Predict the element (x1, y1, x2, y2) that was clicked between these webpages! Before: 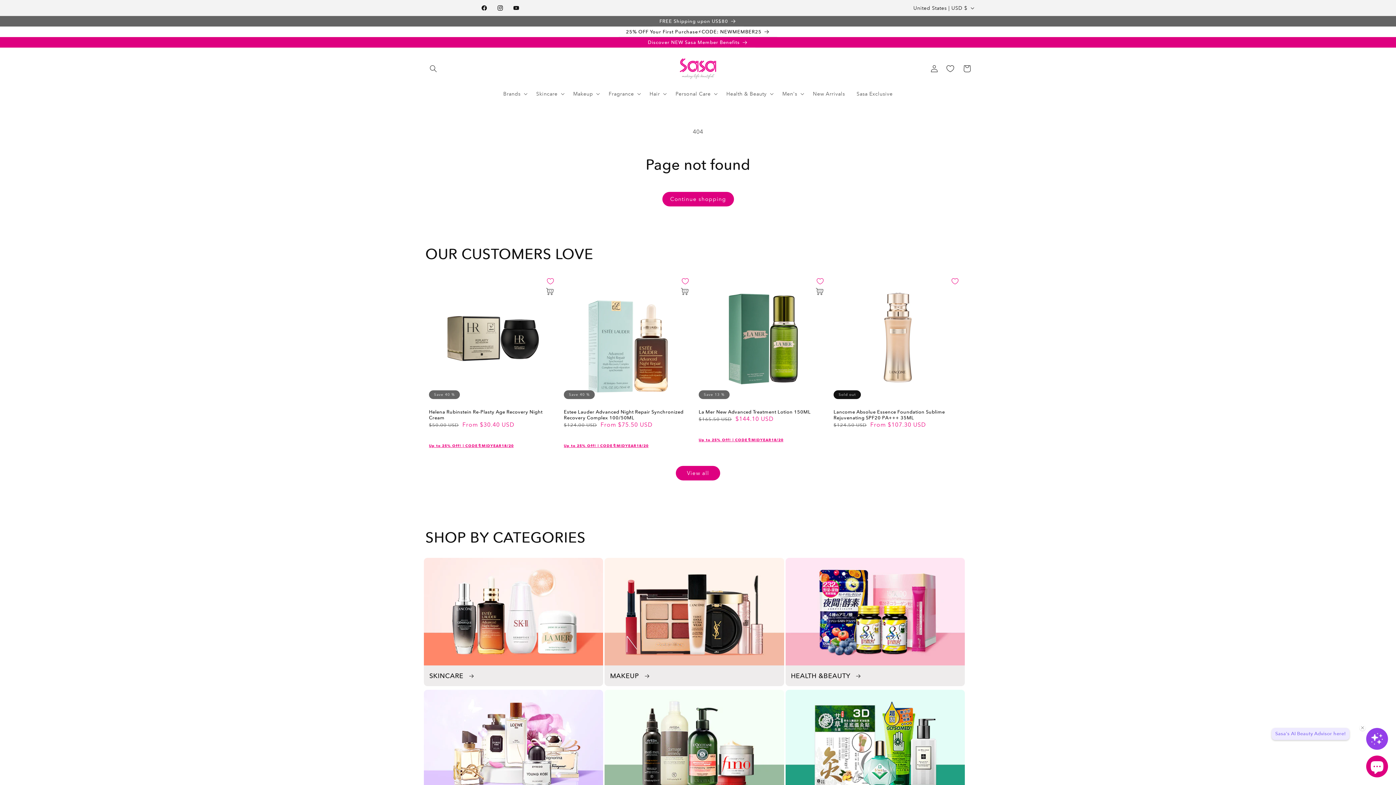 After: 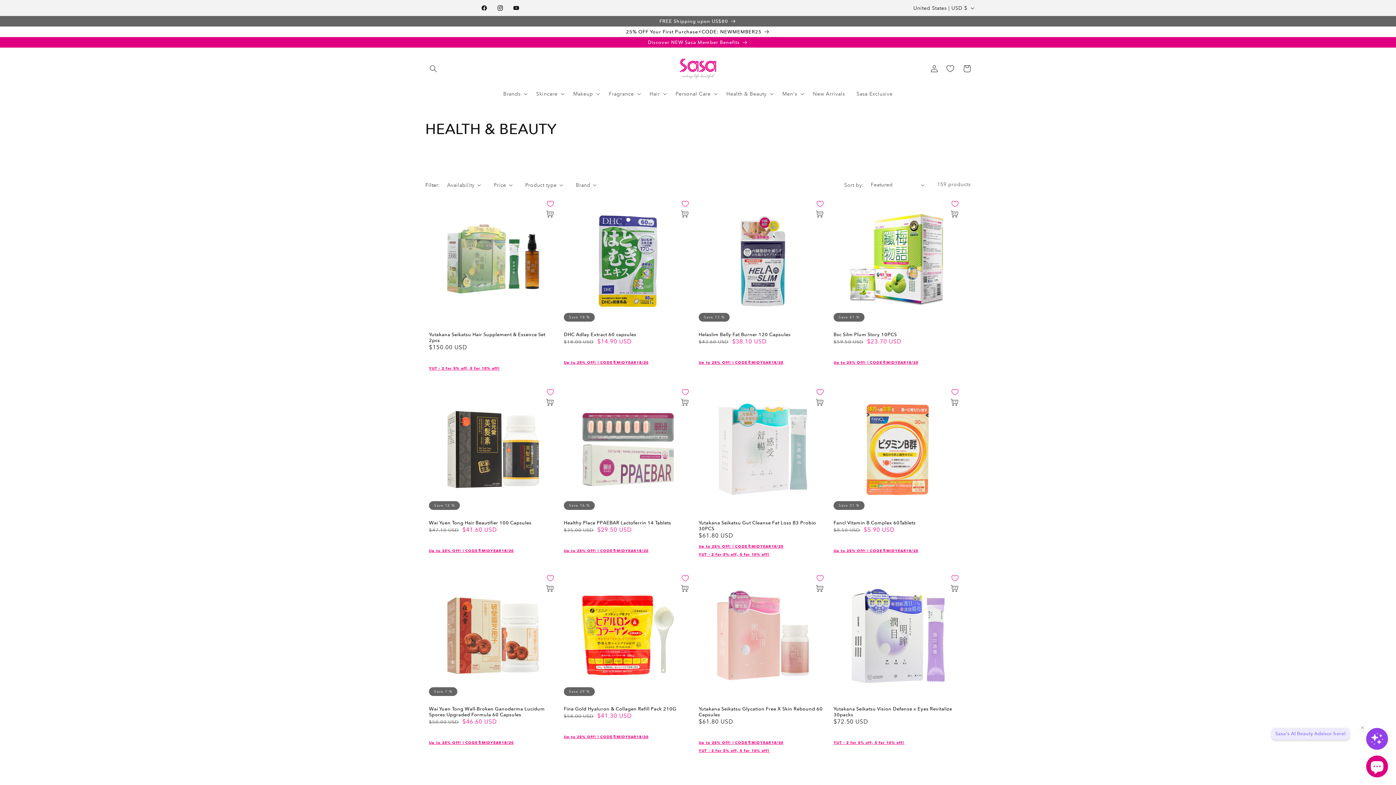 Action: label: Health & Beauty bbox: (726, 90, 766, 97)